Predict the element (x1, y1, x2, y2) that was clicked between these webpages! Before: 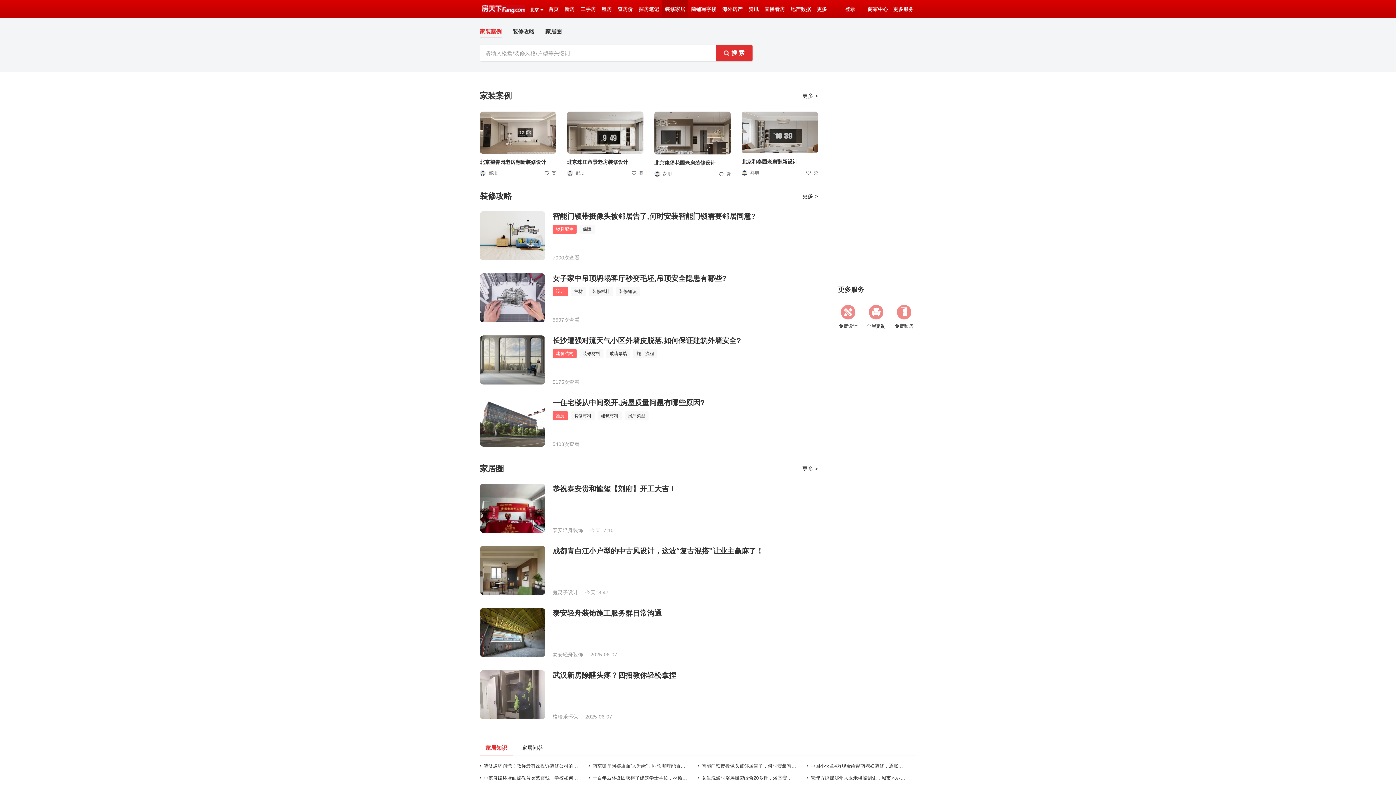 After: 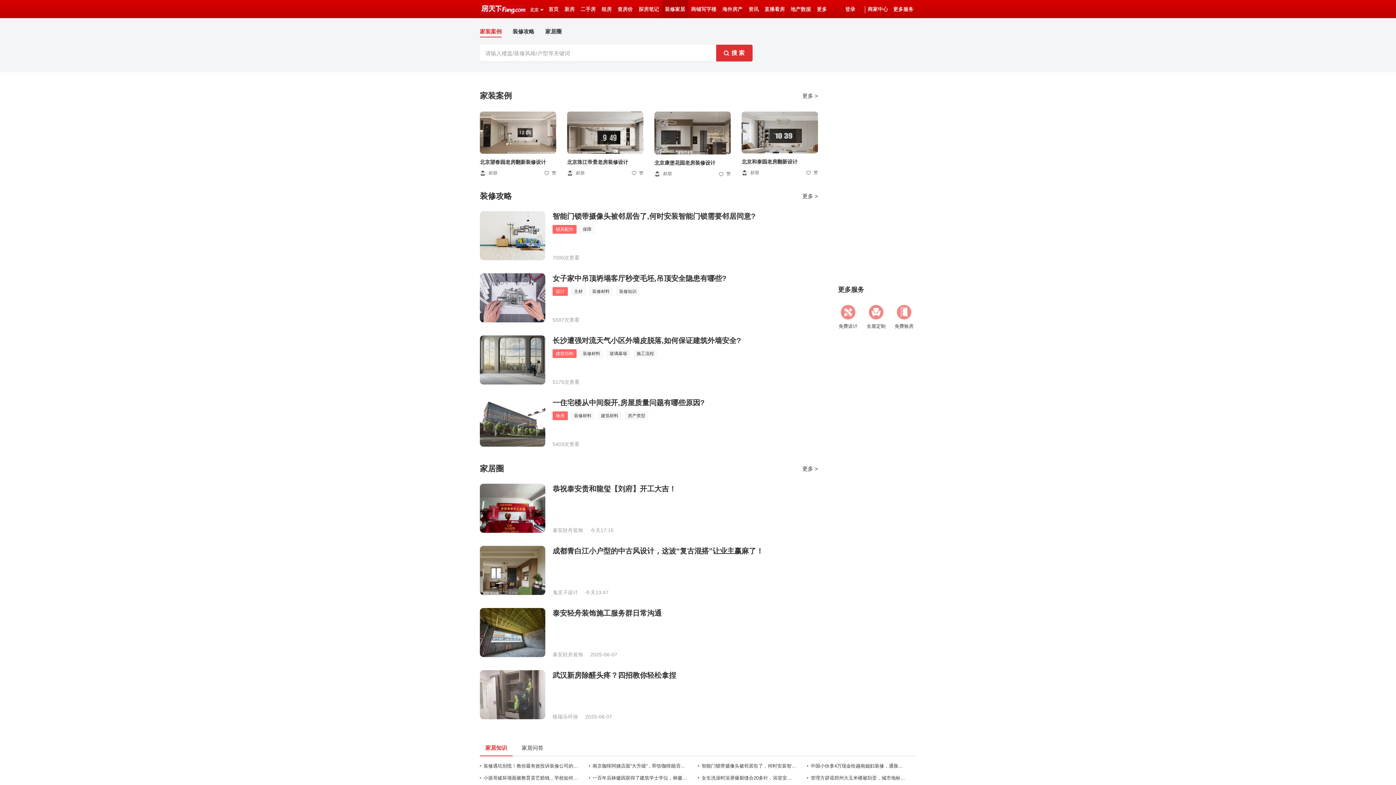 Action: bbox: (606, 349, 630, 358) label: 玻璃幕墙